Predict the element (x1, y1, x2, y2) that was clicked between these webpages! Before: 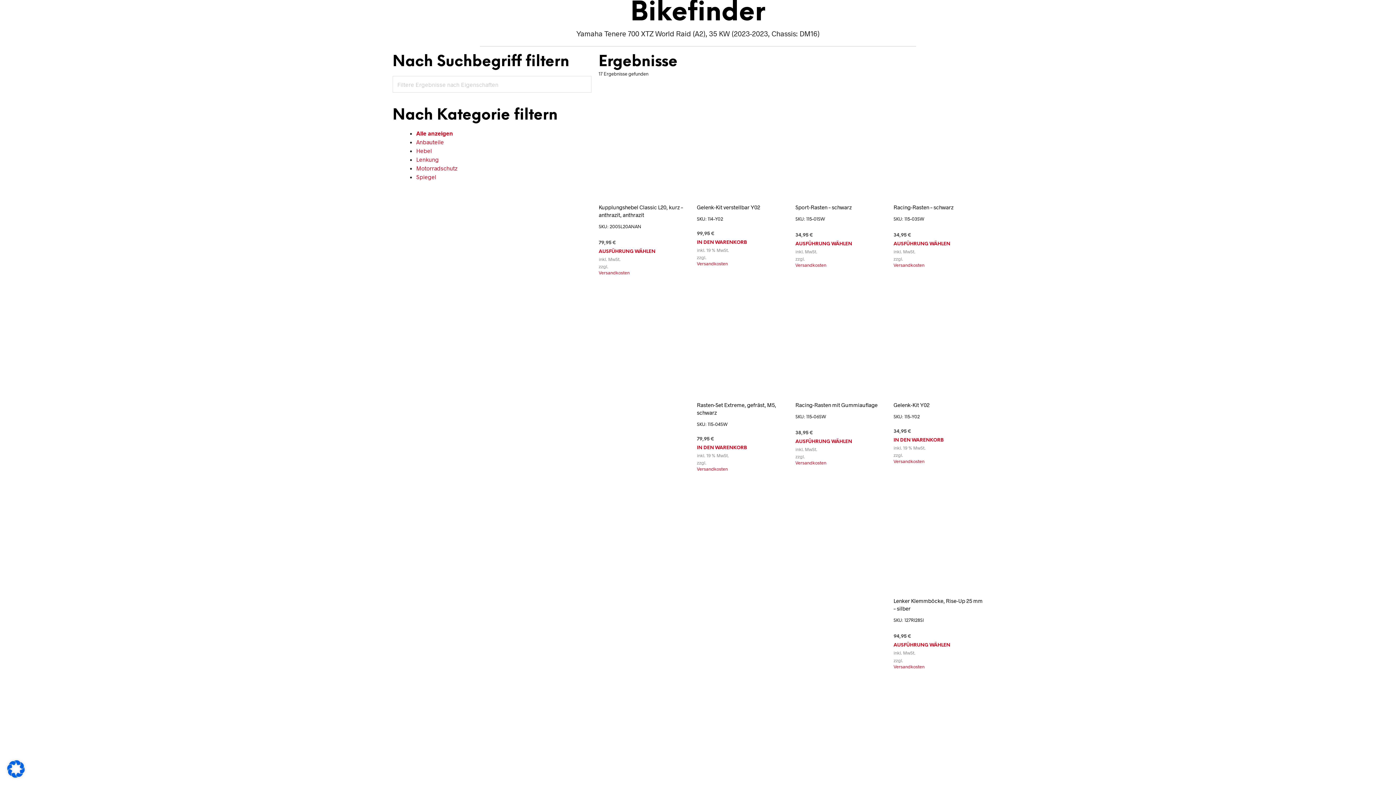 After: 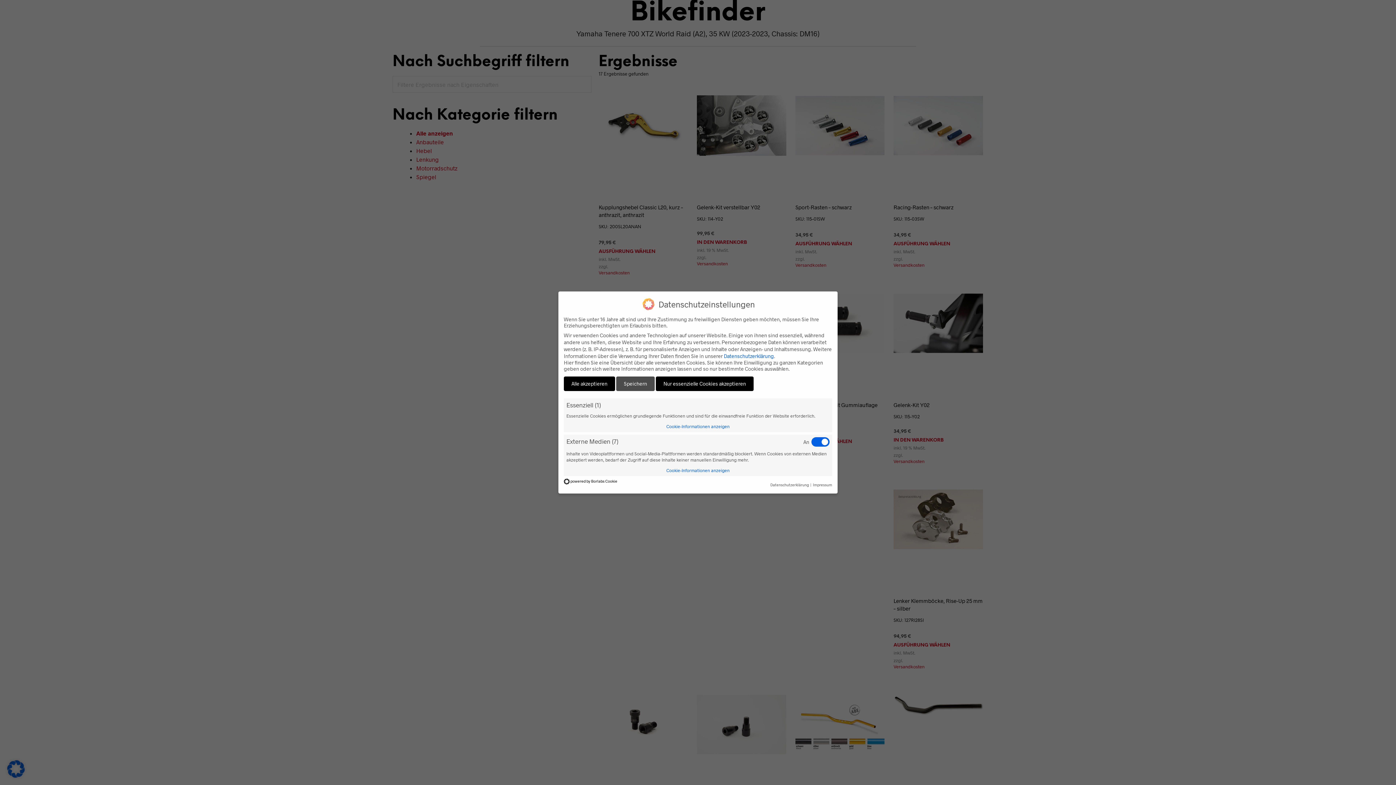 Action: bbox: (7, 772, 24, 779)